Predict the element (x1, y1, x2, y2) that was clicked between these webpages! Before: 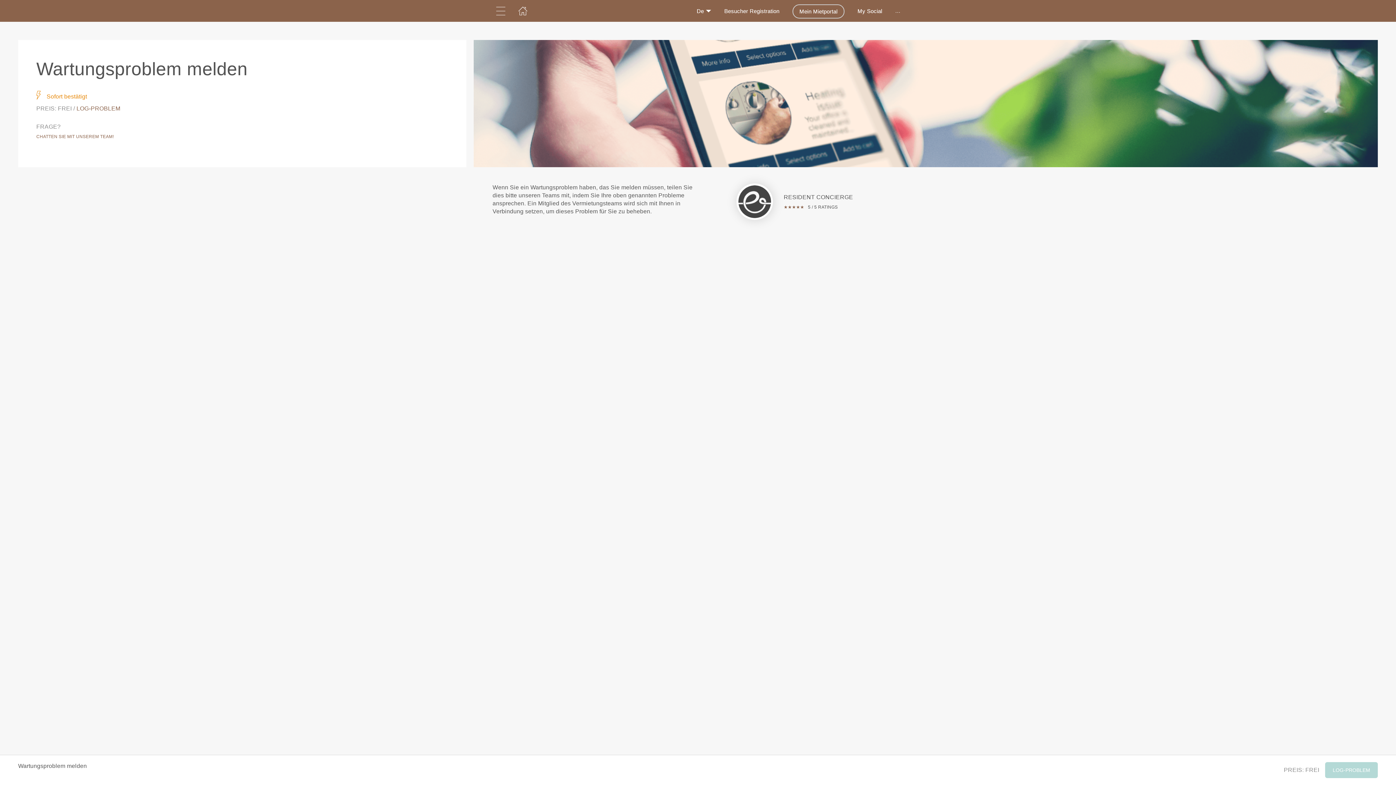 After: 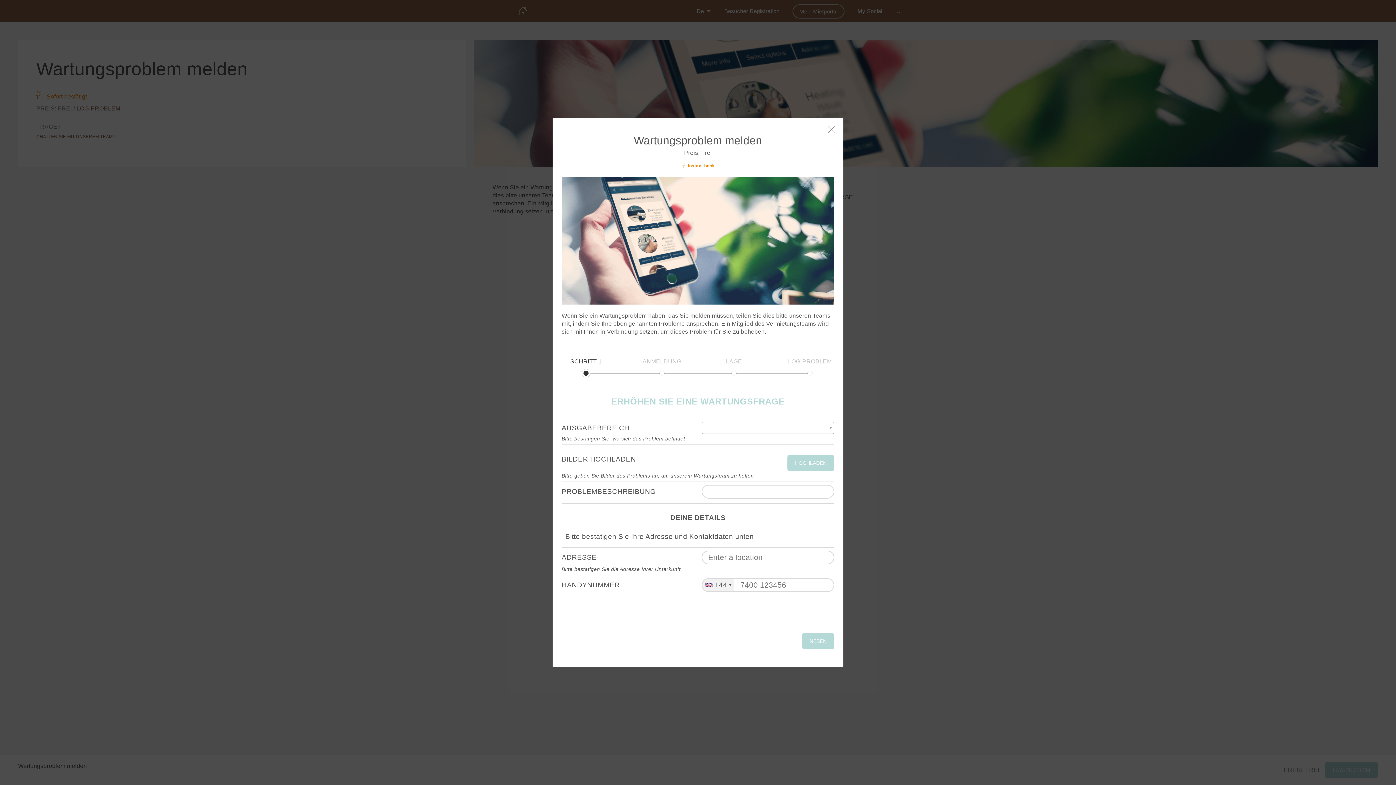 Action: bbox: (76, 105, 120, 111) label: LOG-PROBLEM